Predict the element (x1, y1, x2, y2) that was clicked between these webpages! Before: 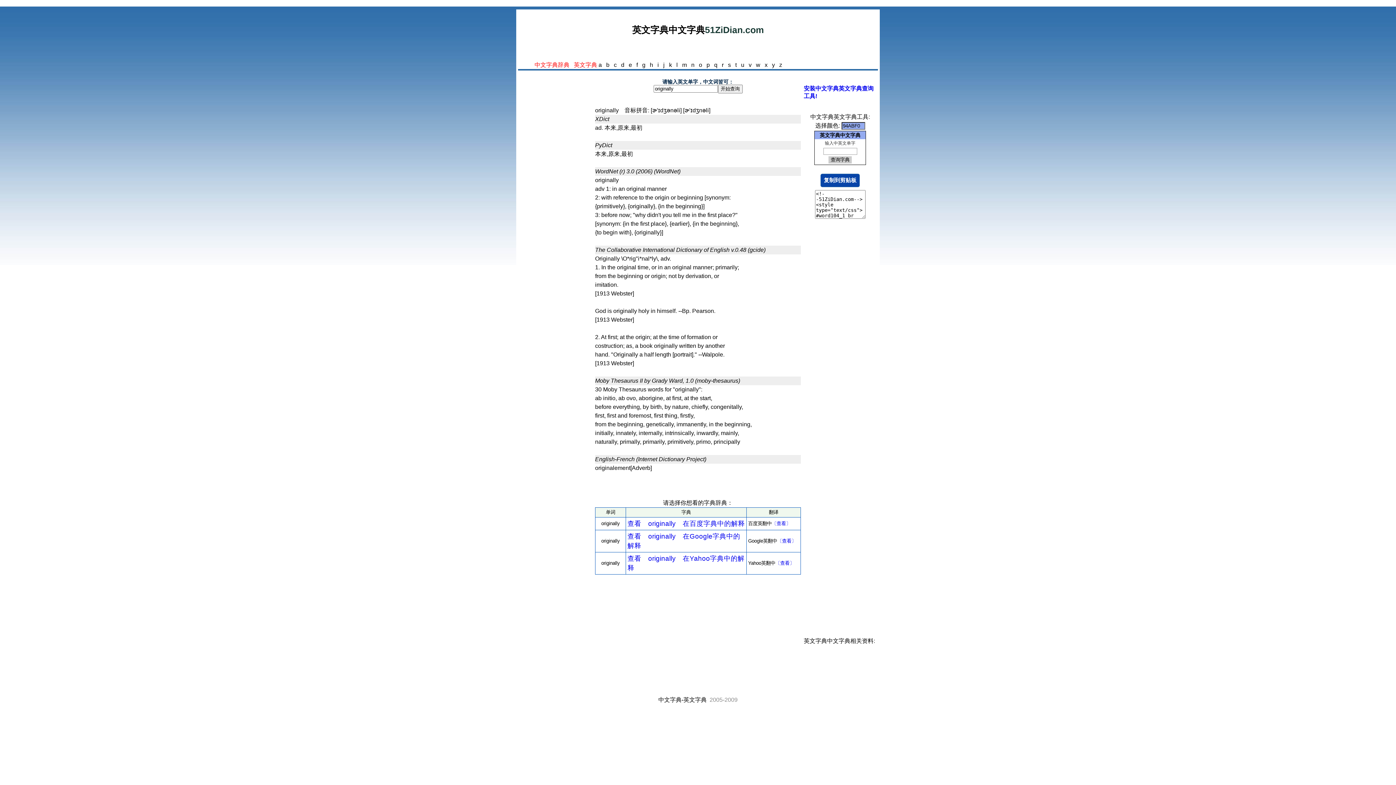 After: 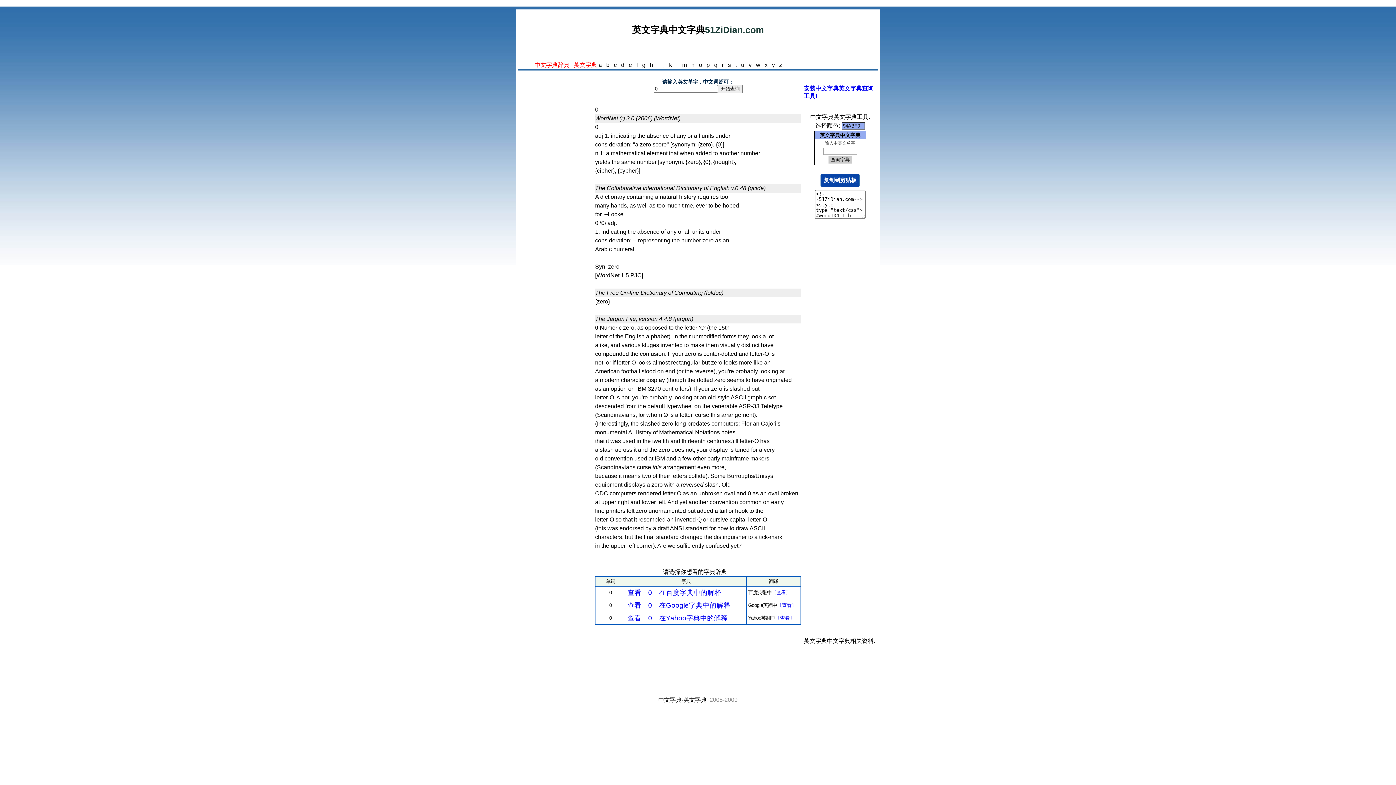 Action: label: 0 bbox: (631, 168, 634, 174)